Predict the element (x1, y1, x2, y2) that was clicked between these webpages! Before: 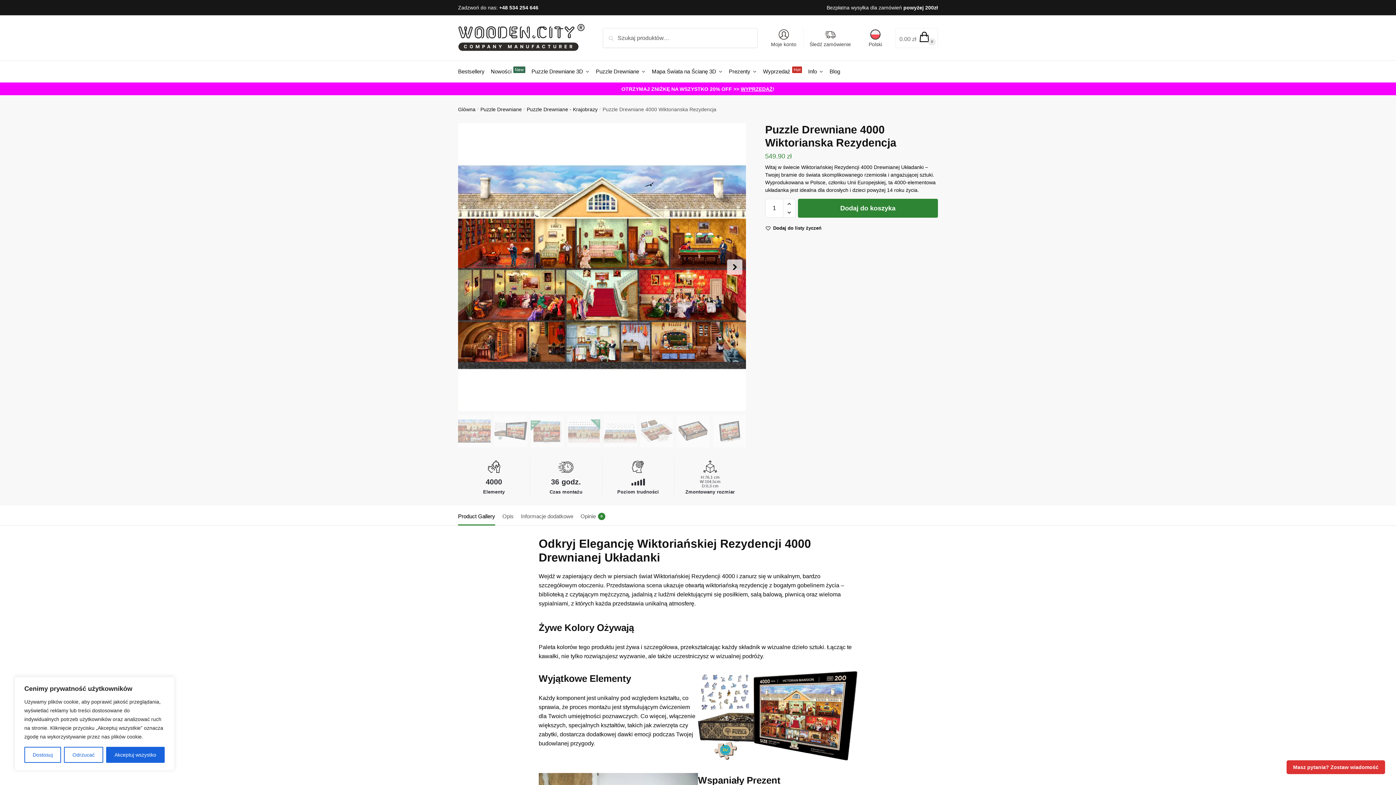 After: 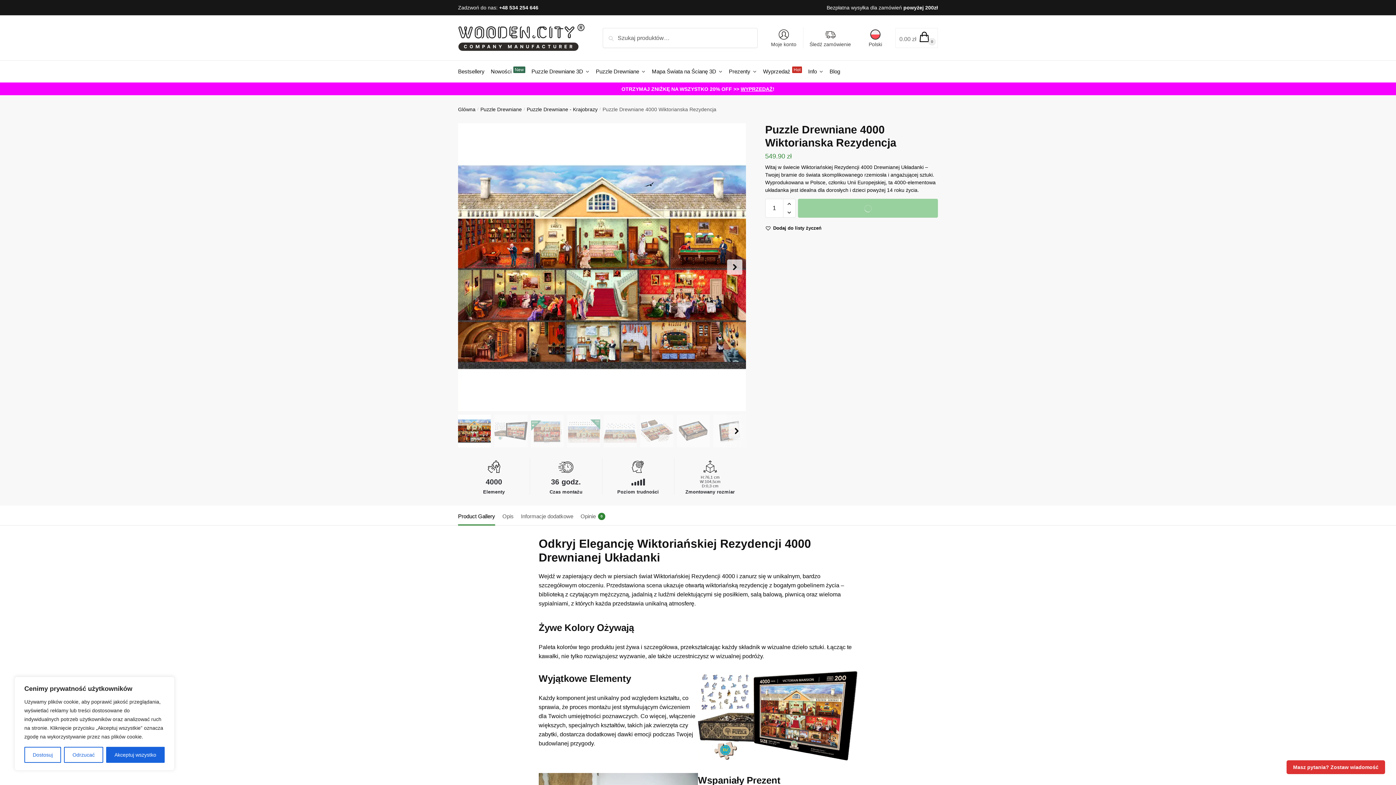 Action: label: Dodaj do koszyka bbox: (798, 198, 938, 217)